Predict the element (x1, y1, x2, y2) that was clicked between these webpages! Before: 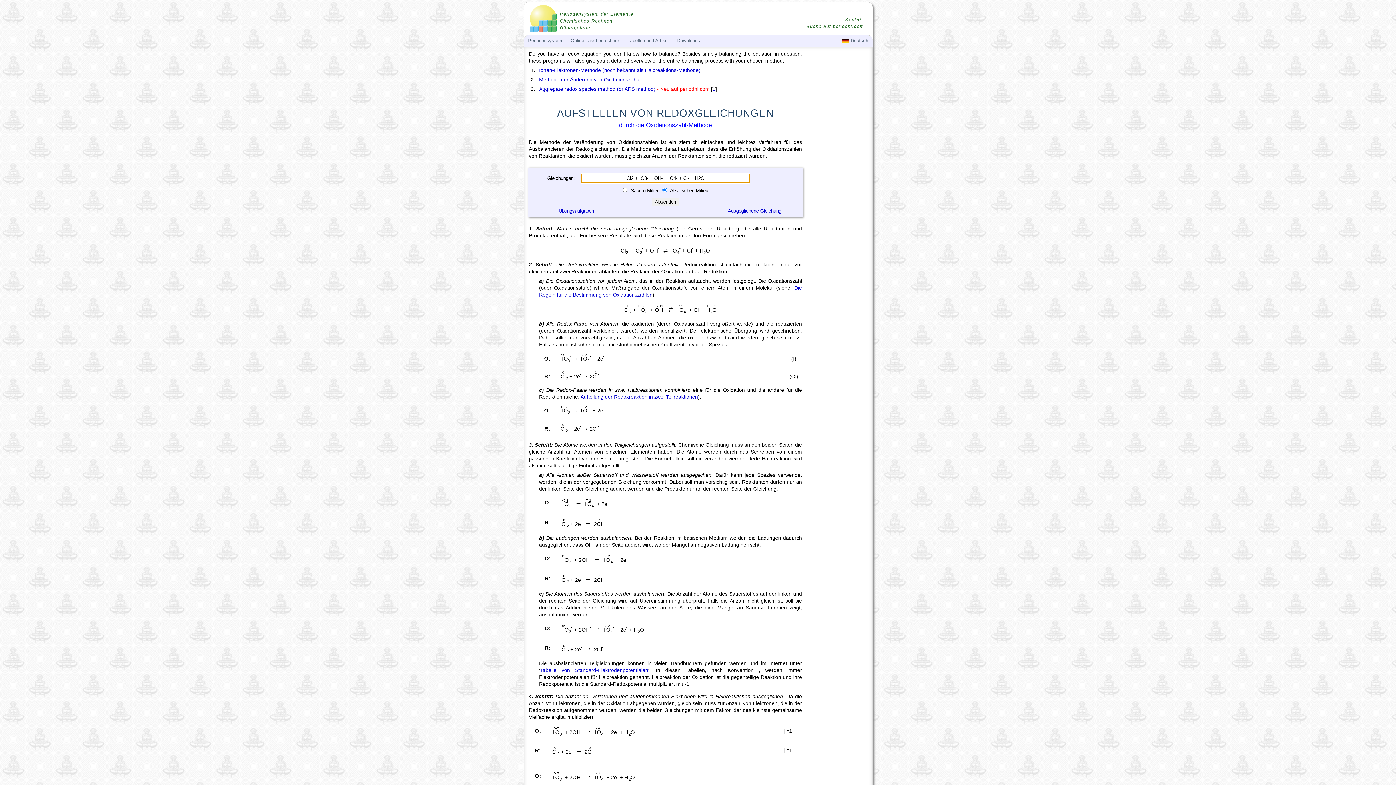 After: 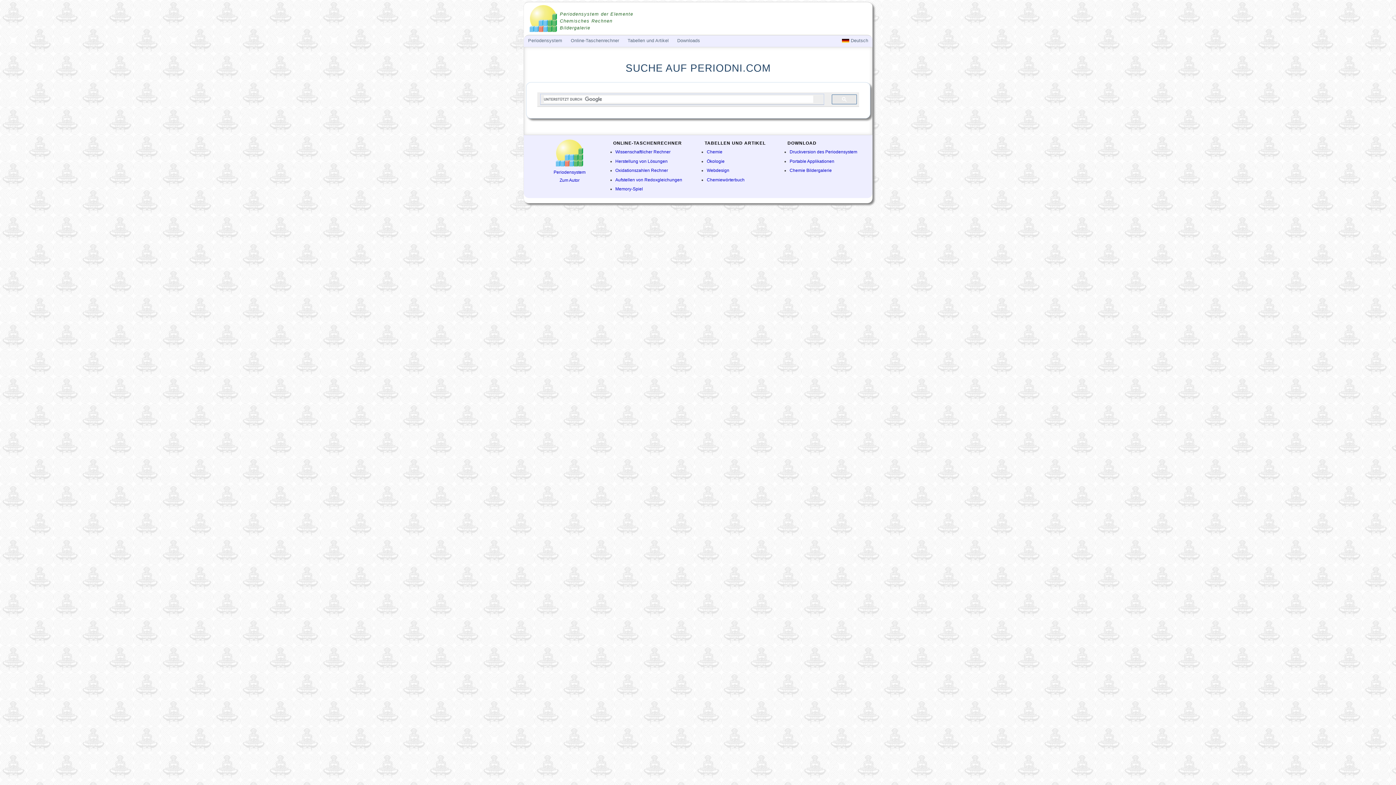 Action: bbox: (750, 23, 864, 29) label: Suche auf periodni.com